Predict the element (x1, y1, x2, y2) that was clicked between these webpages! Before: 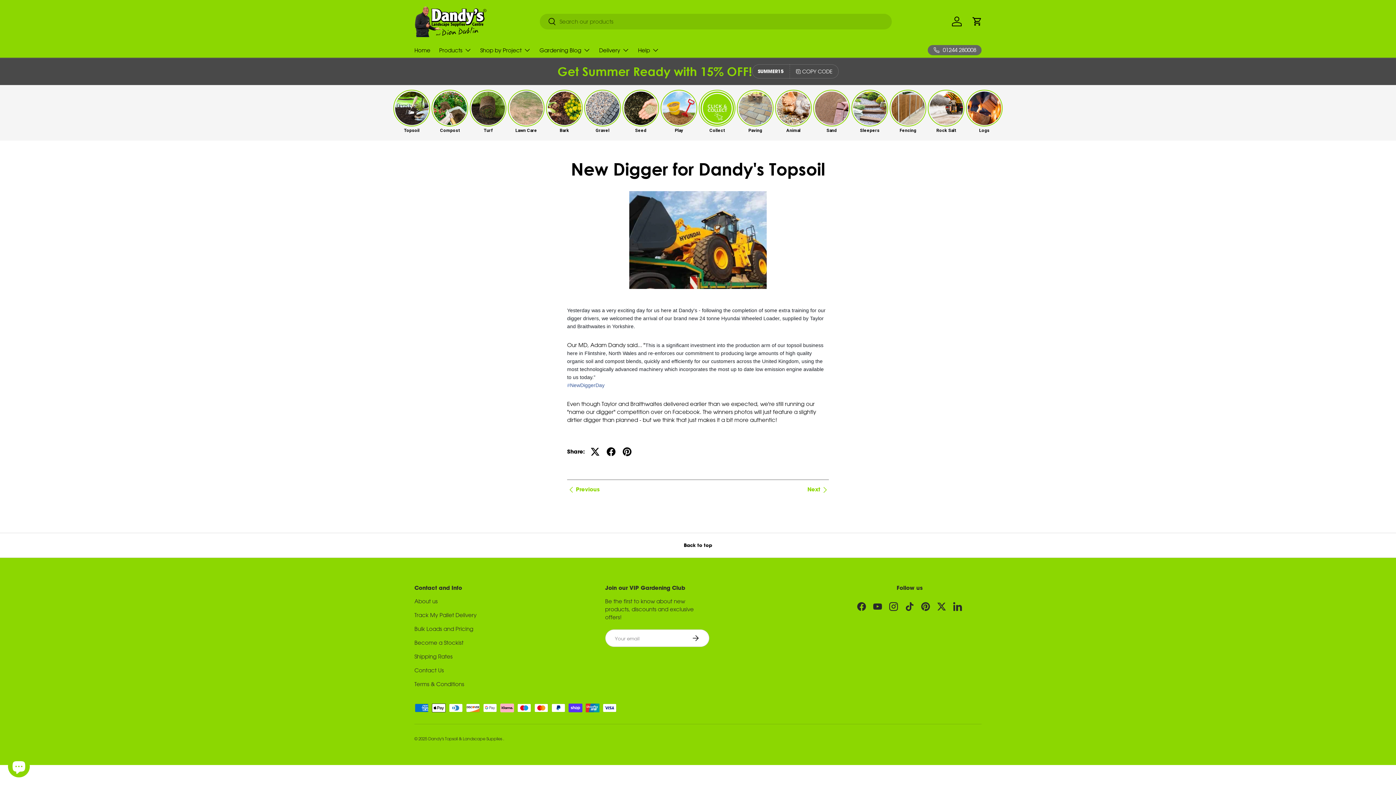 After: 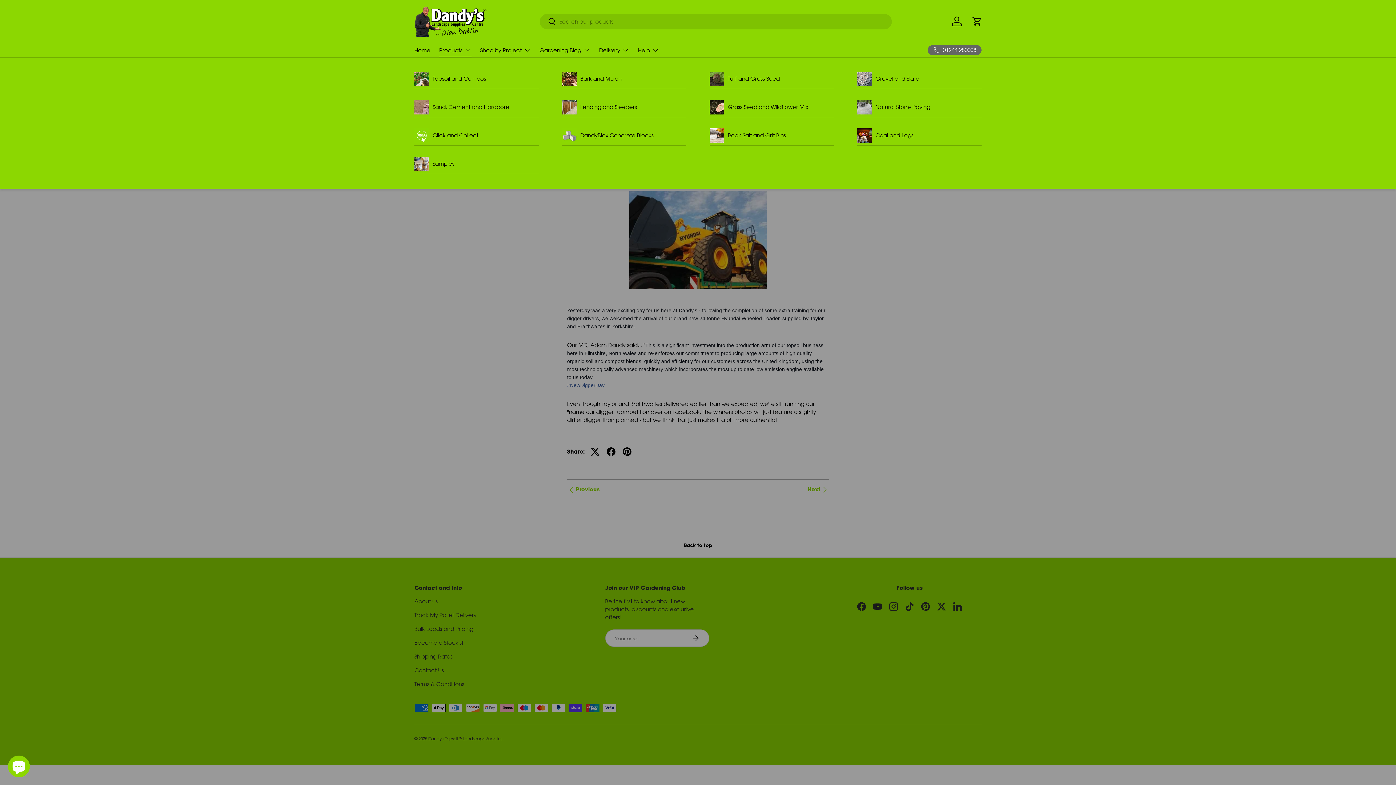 Action: label: Products bbox: (439, 42, 471, 57)